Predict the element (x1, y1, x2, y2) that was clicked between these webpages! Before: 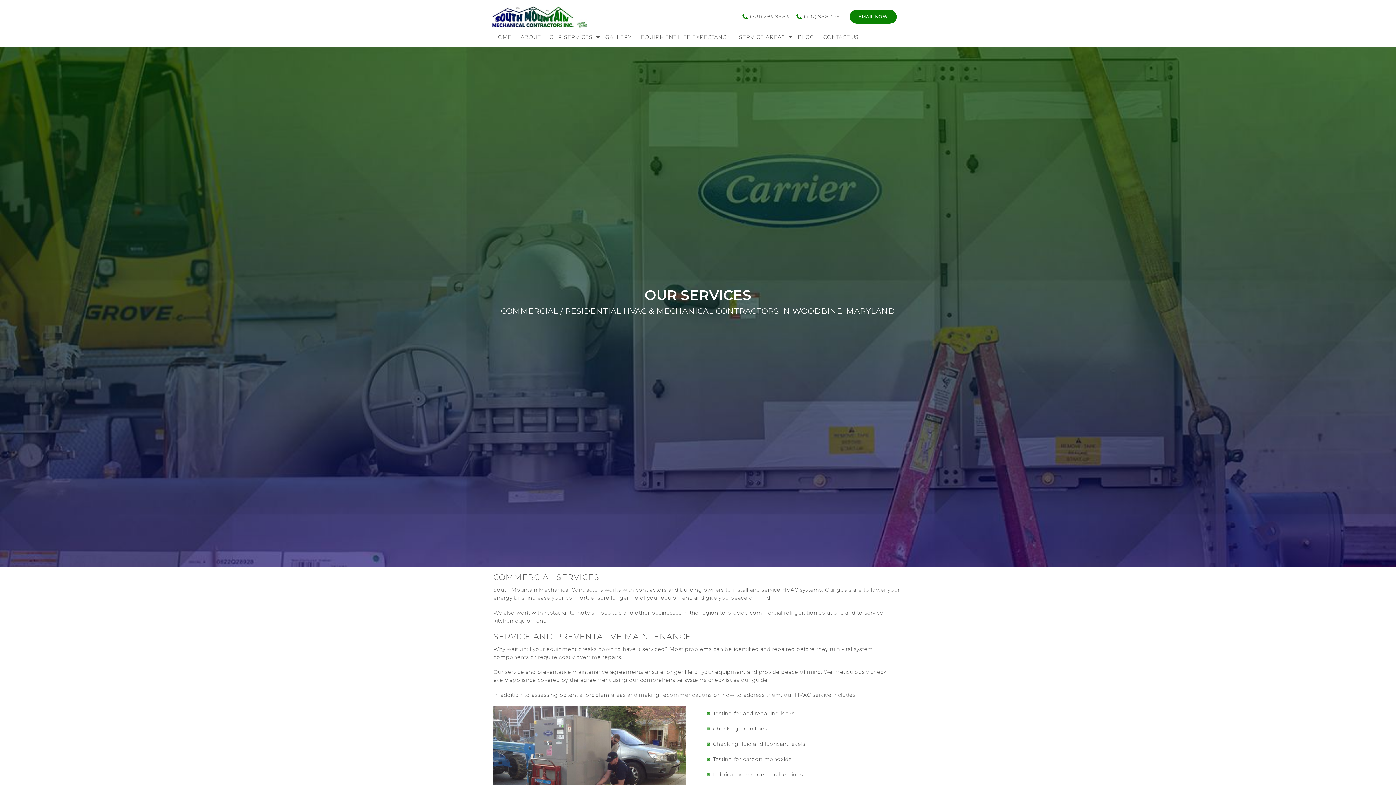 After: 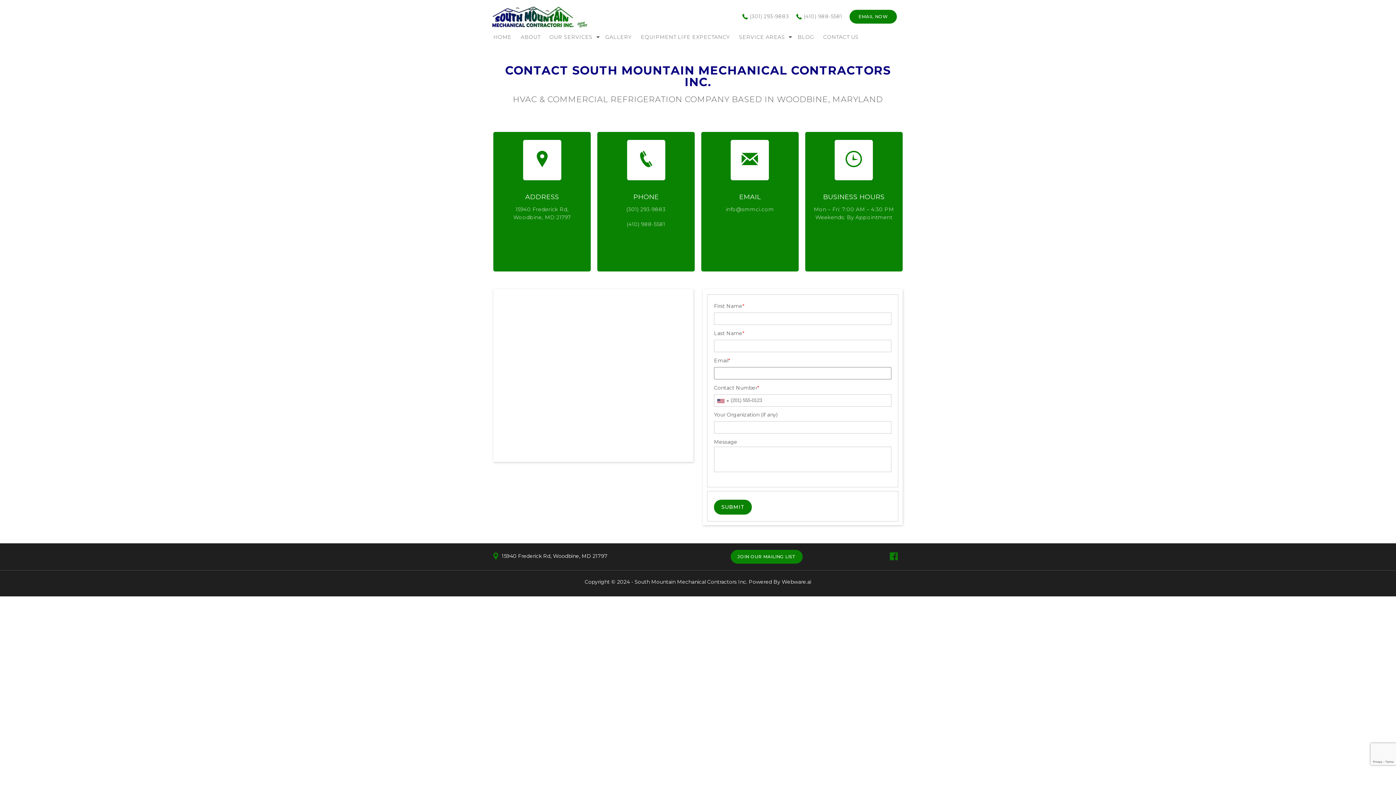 Action: bbox: (823, 30, 867, 43) label: CONTACT US